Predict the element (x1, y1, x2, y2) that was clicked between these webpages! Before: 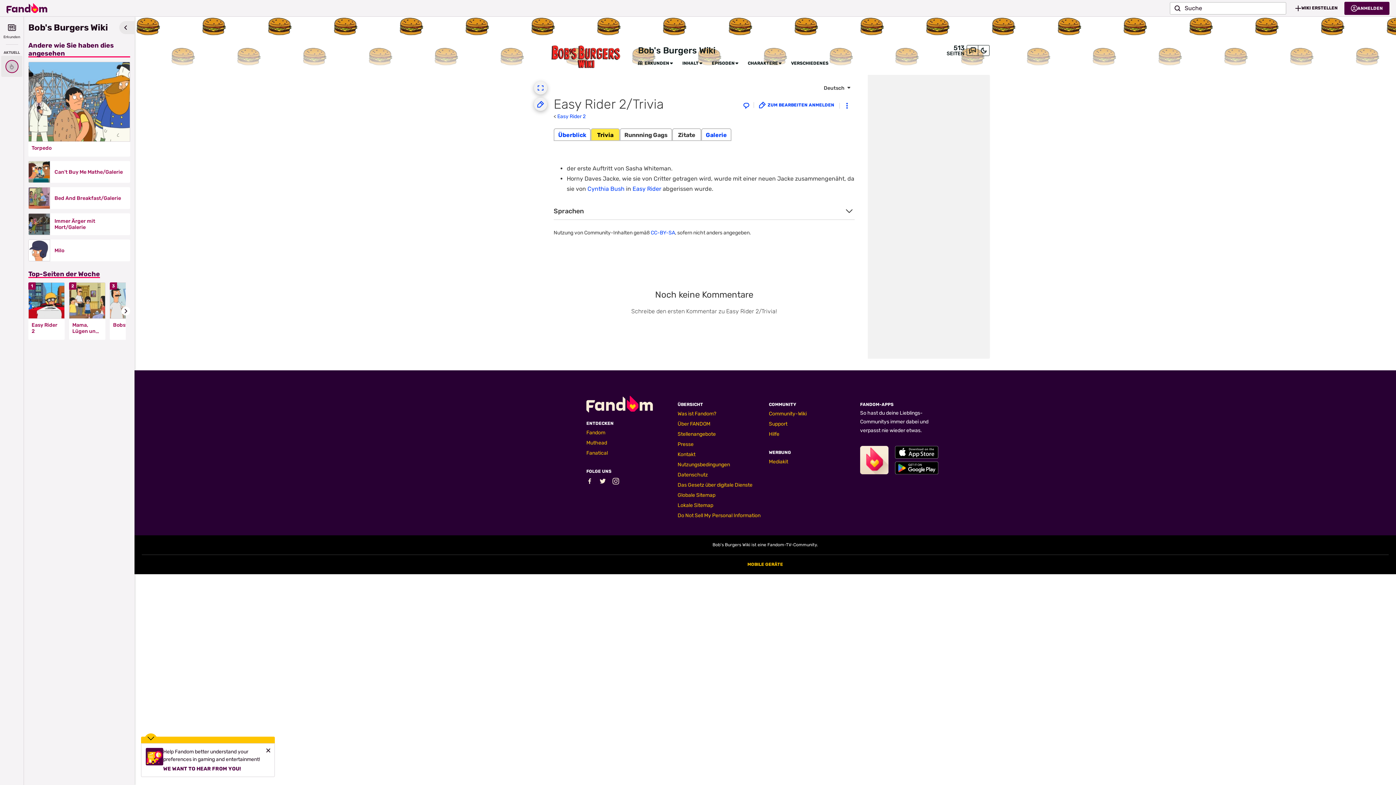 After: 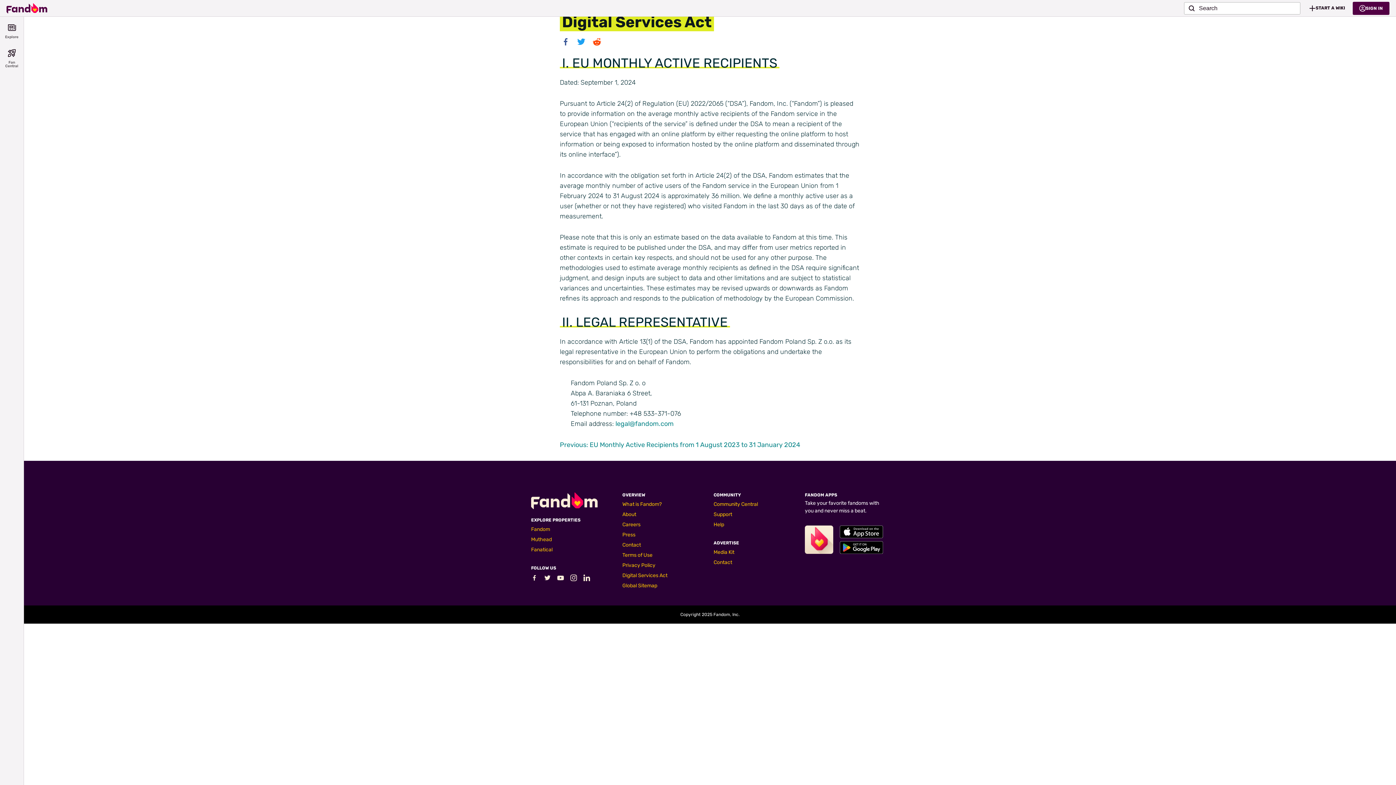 Action: label: Das Gesetz über digitale Dienste bbox: (677, 482, 752, 488)